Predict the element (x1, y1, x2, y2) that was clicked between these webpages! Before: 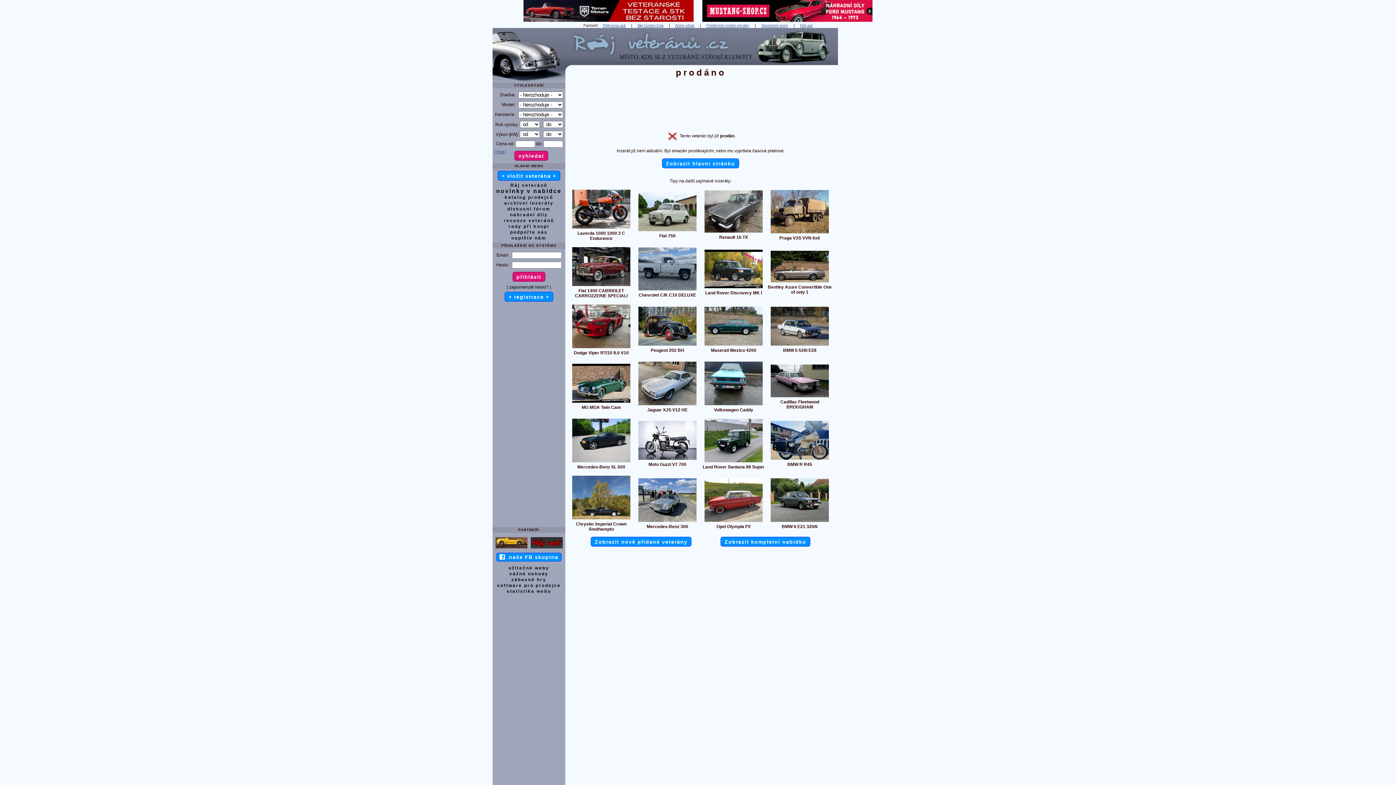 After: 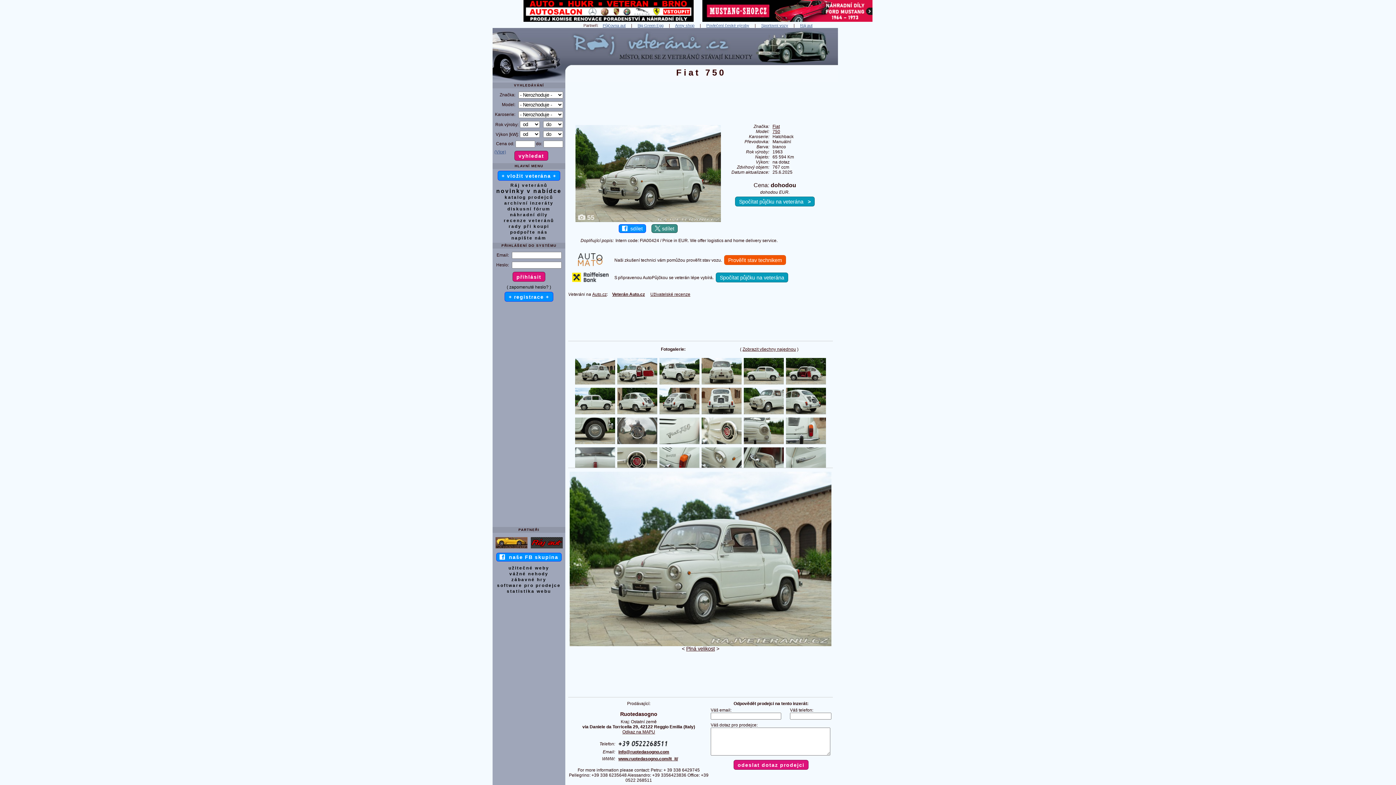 Action: bbox: (659, 233, 675, 238) label: Fiat 750